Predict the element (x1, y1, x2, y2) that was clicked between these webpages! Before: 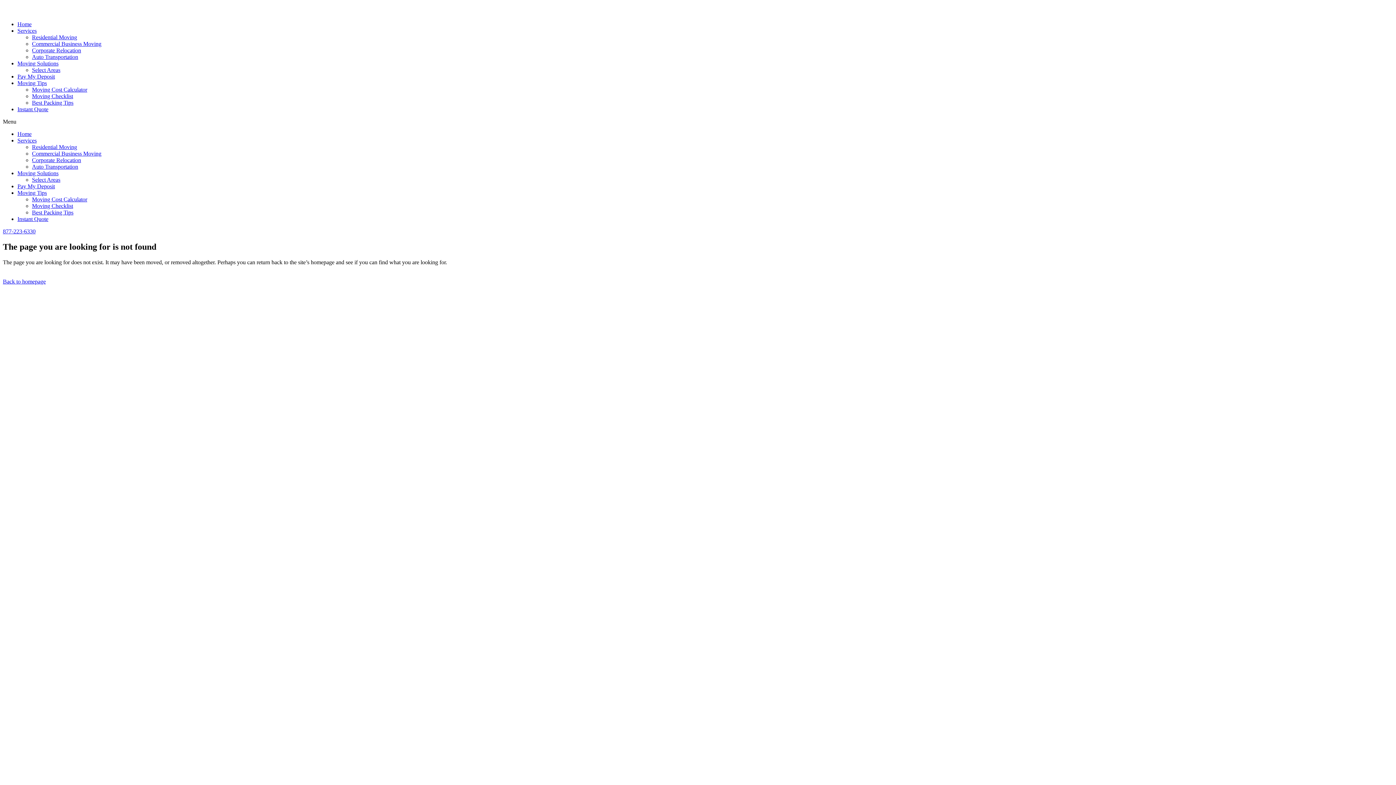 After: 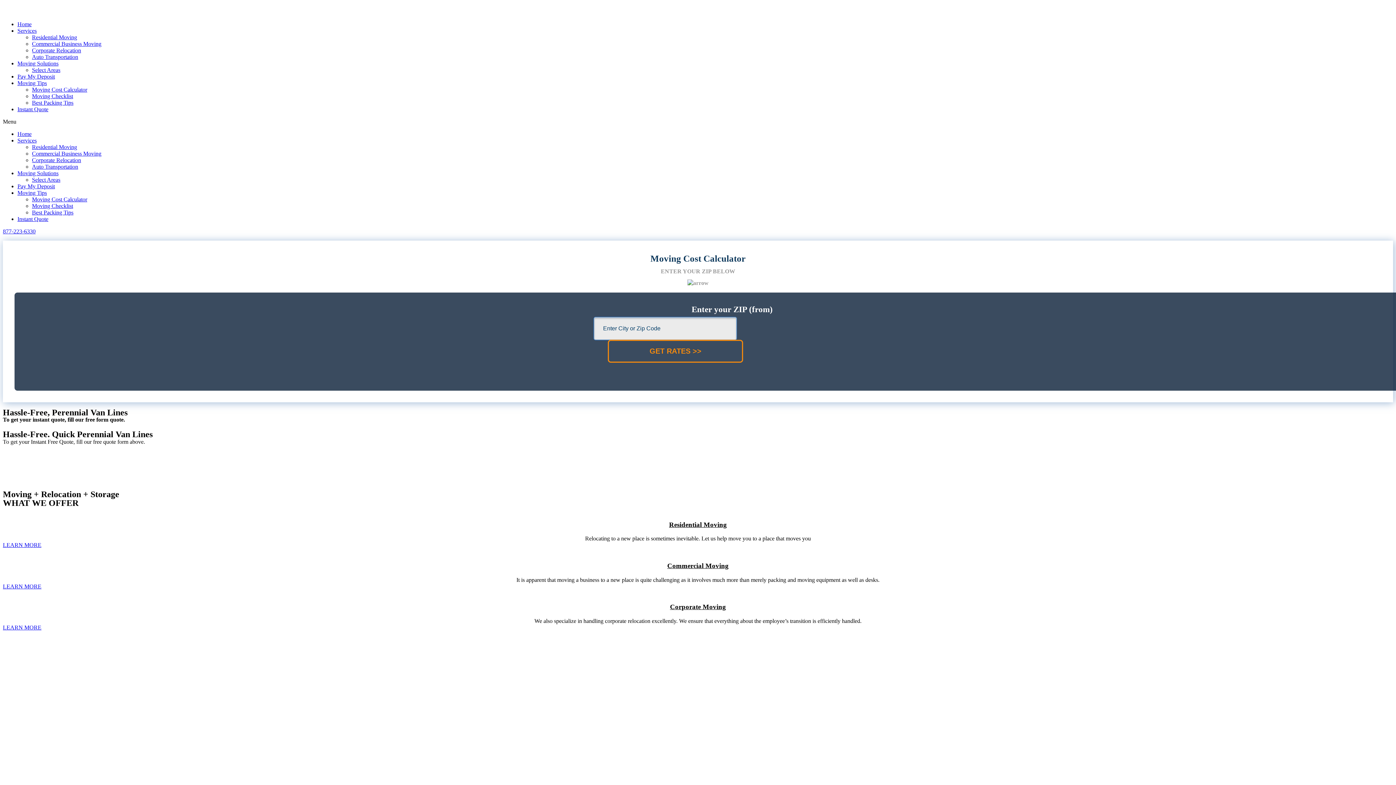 Action: label: Back to homepage bbox: (2, 278, 45, 284)